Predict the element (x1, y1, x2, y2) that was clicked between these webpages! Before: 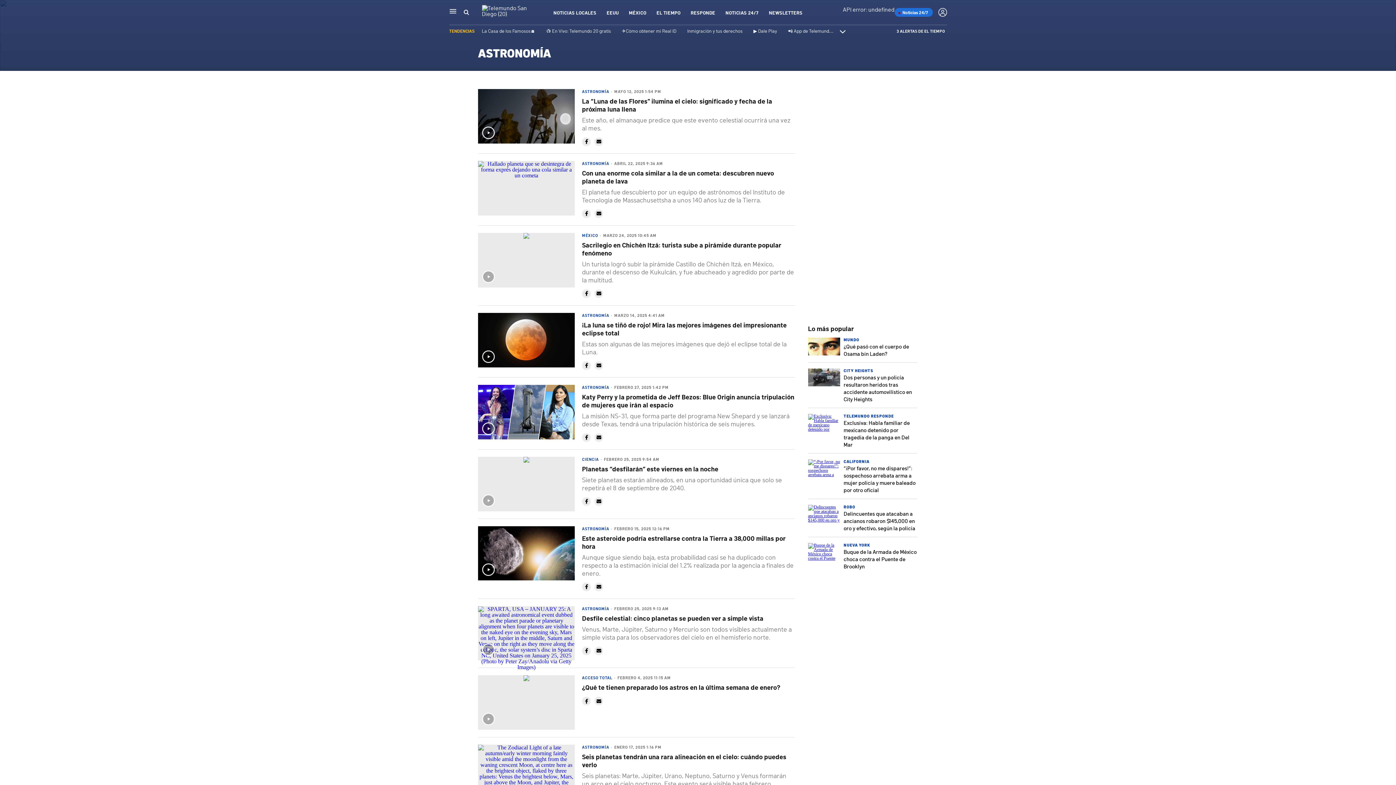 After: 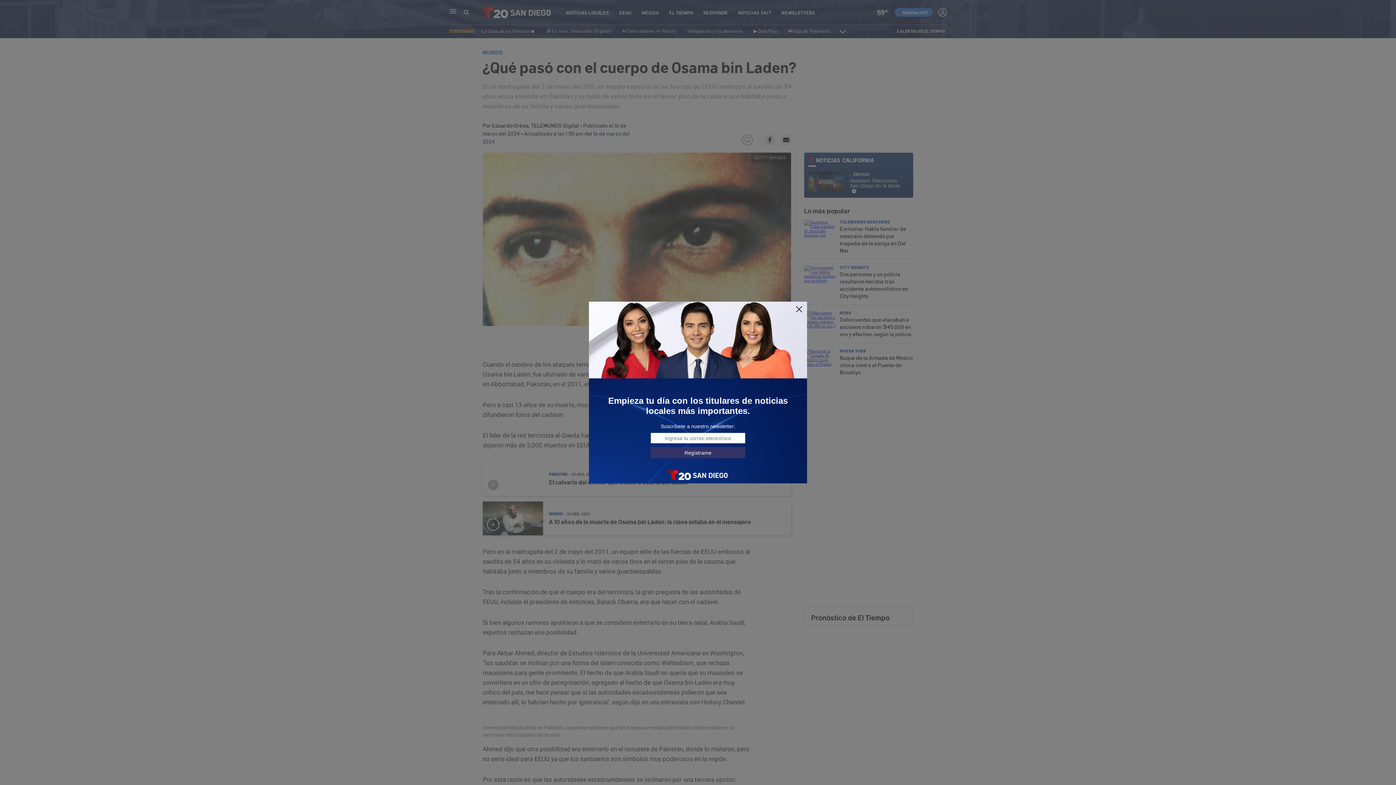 Action: label: ¿Qué pasó con el cuerpo de Osama bin Laden? bbox: (843, 342, 909, 357)